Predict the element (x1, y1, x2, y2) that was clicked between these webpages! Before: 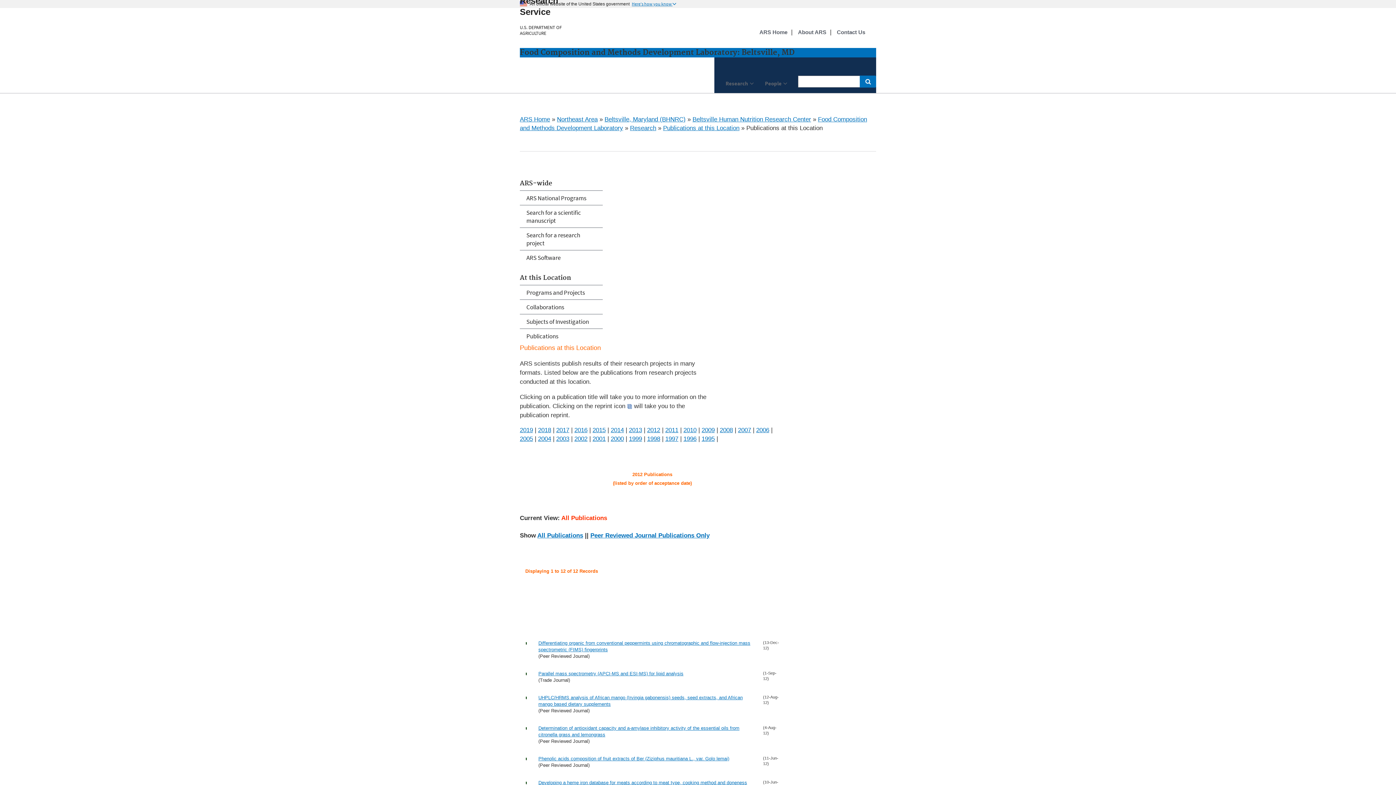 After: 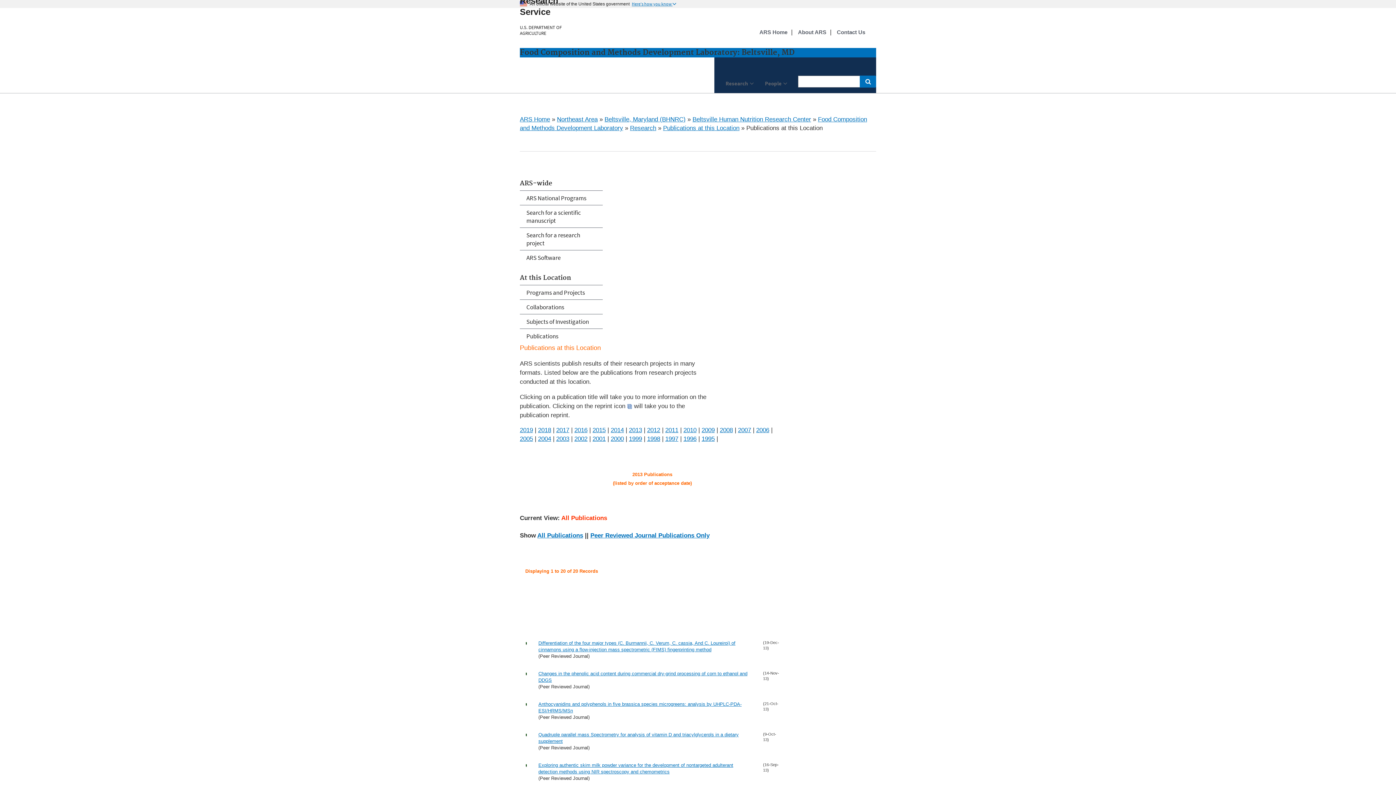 Action: label: 2013 bbox: (629, 426, 642, 433)